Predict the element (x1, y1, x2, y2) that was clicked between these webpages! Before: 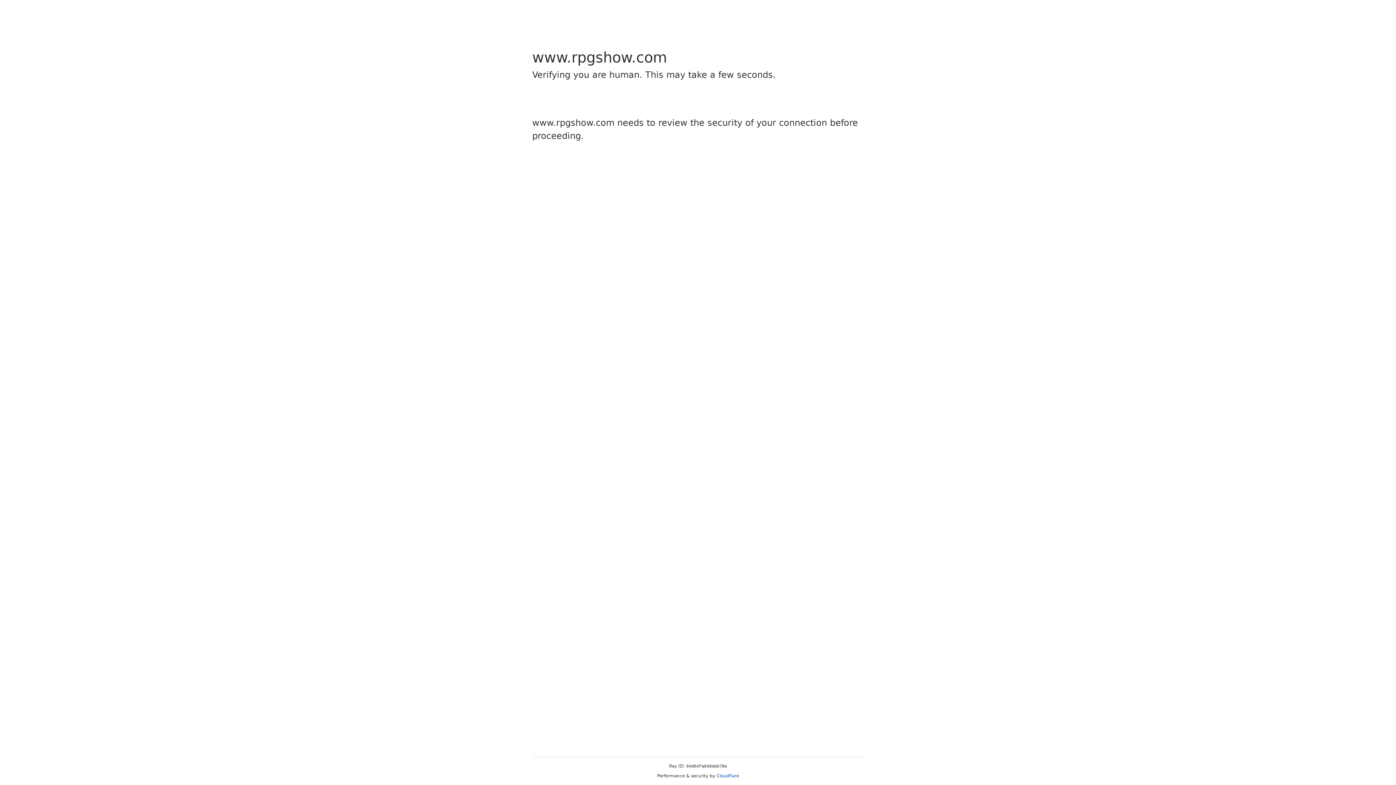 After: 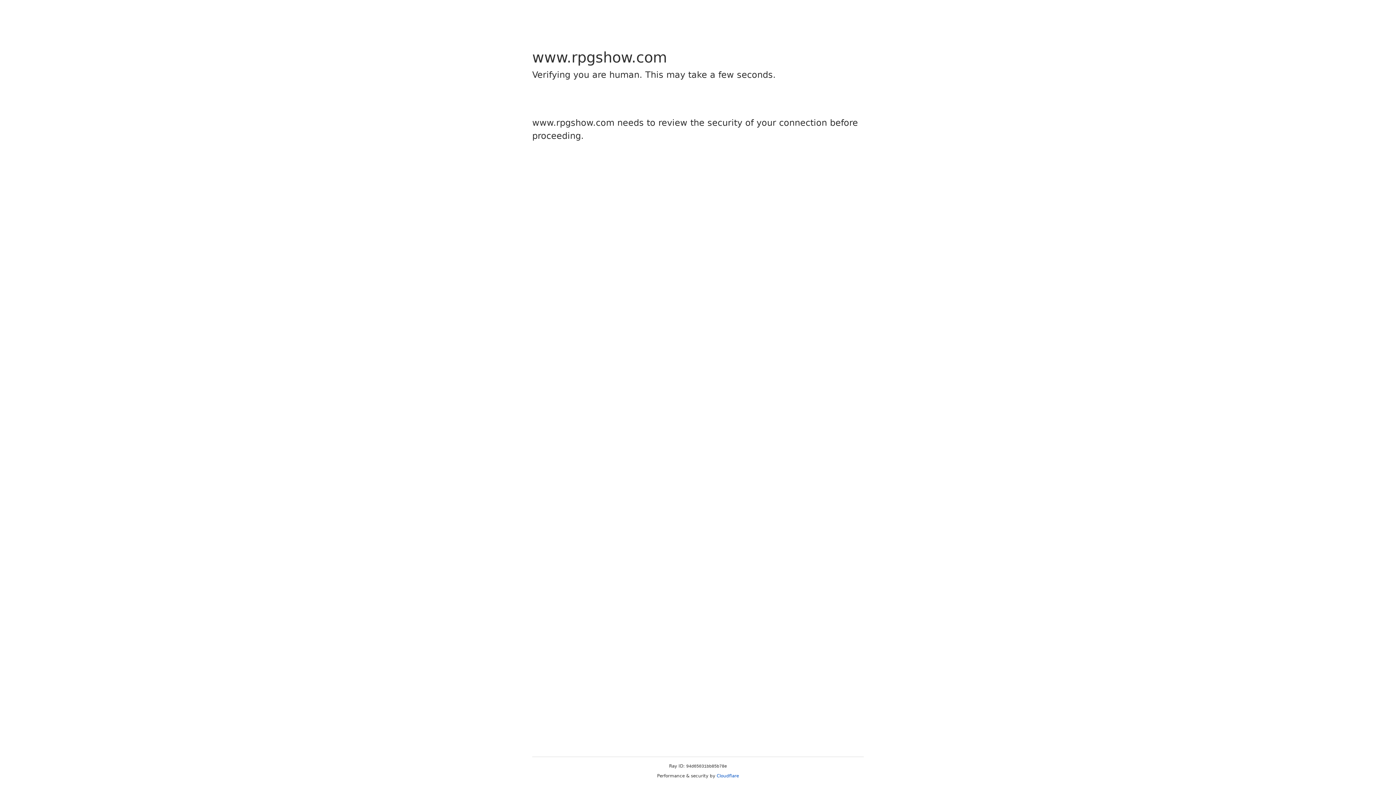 Action: label: Cloudflare bbox: (716, 773, 739, 778)